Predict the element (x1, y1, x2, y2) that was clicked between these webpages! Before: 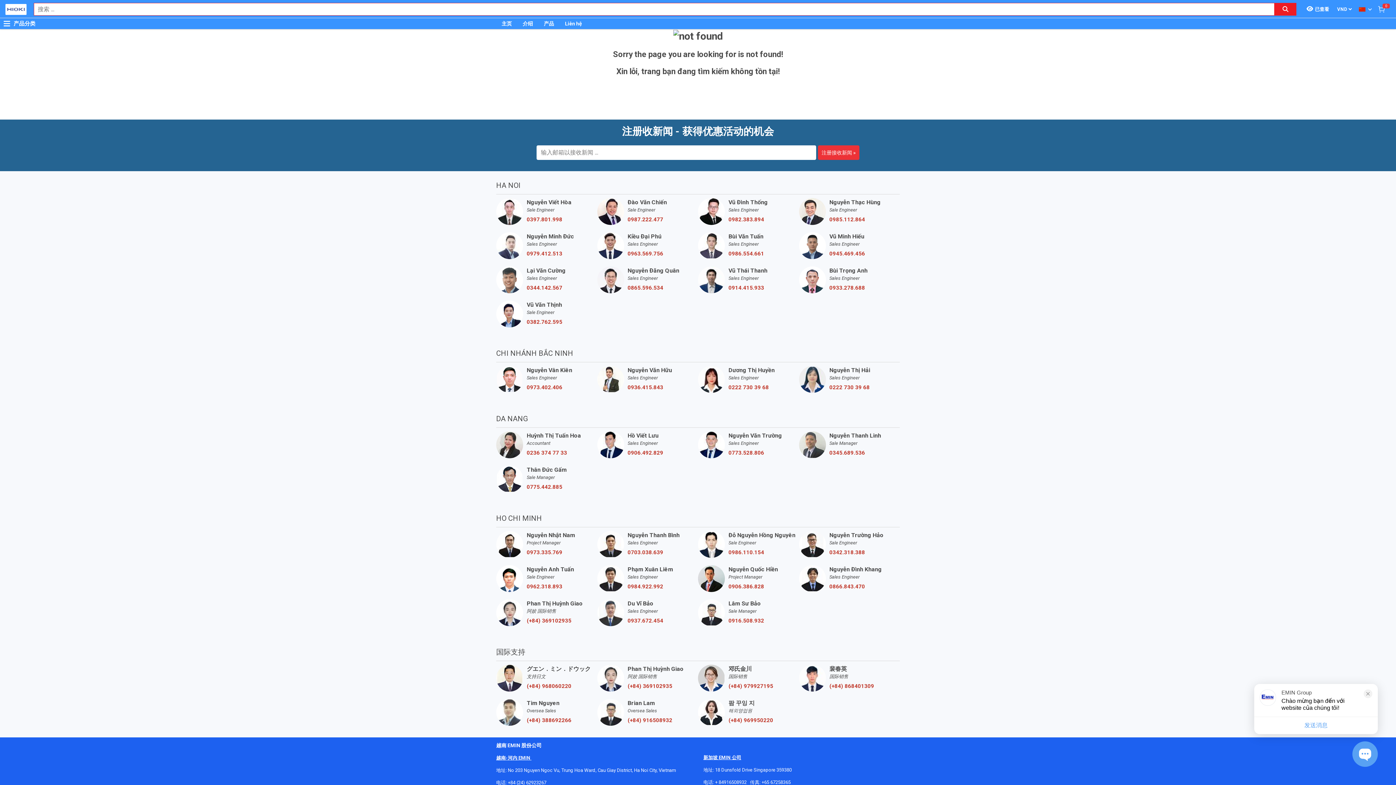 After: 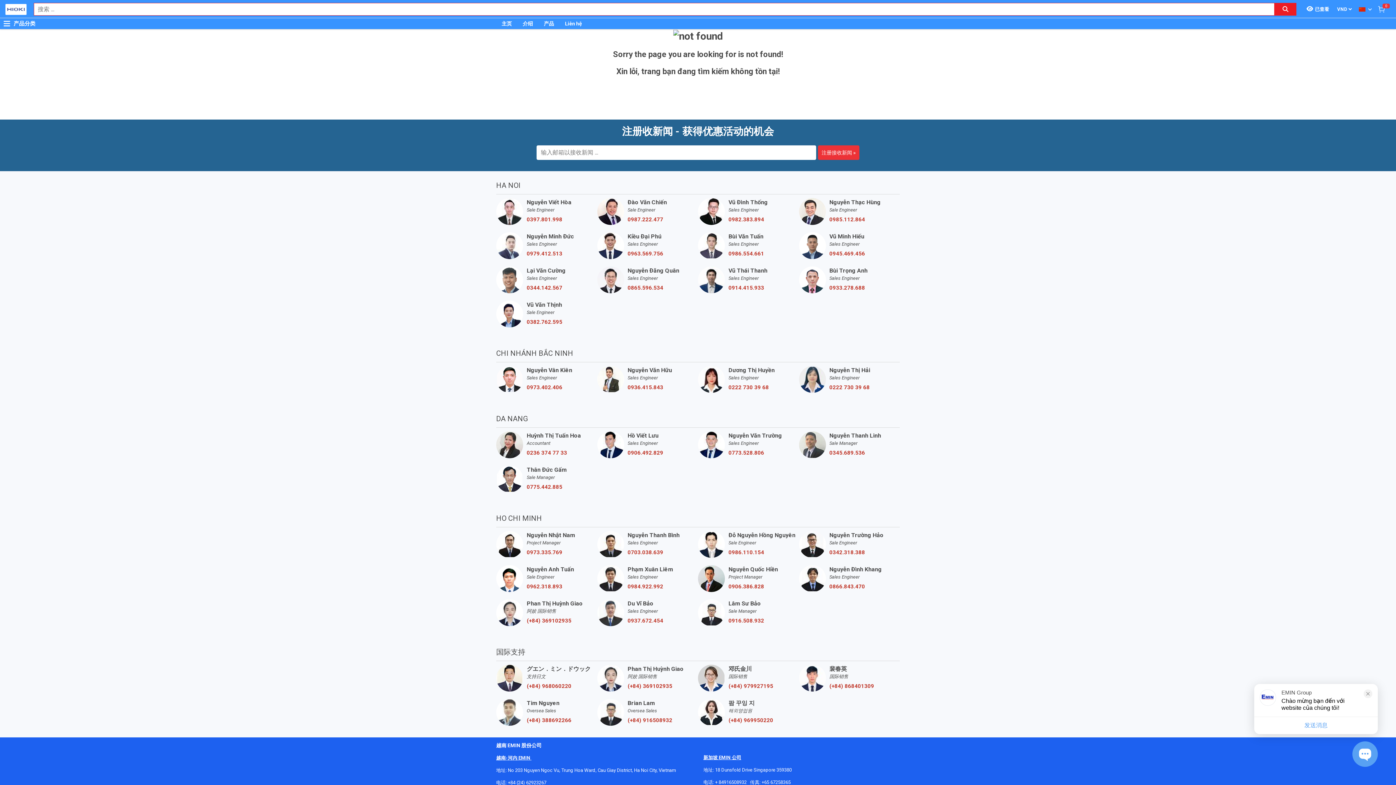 Action: label: 0984.922.992 bbox: (627, 583, 698, 590)